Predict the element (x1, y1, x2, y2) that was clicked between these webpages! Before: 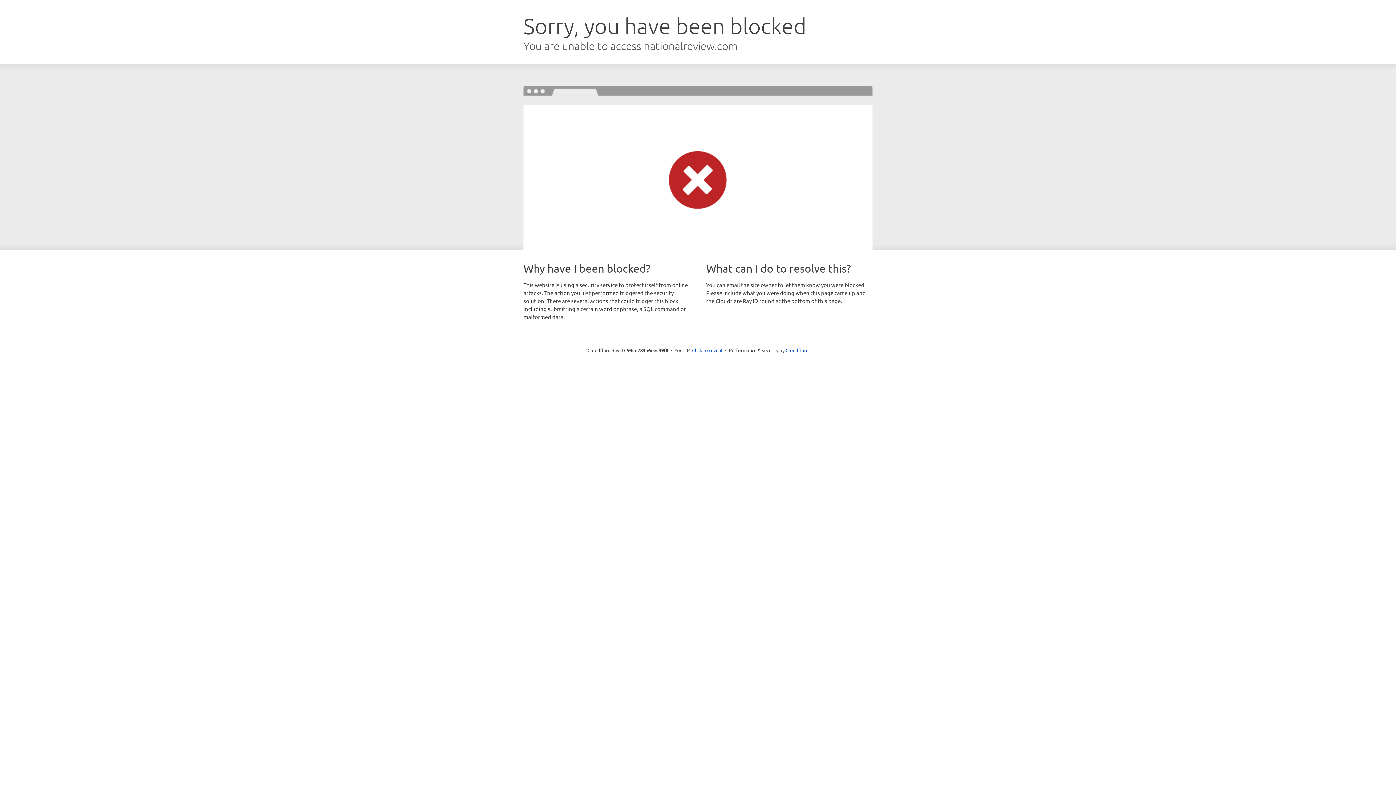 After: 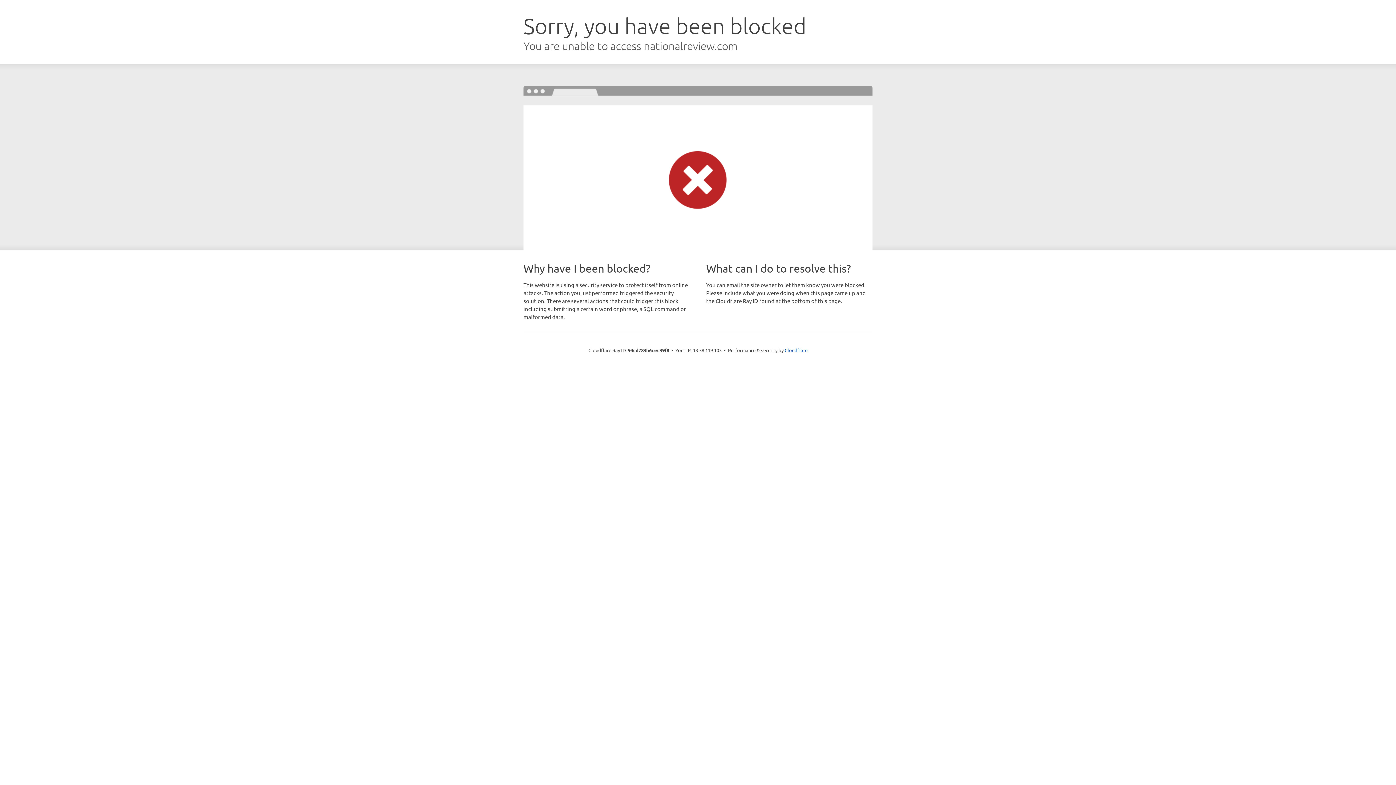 Action: bbox: (692, 346, 722, 353) label: Click to reveal